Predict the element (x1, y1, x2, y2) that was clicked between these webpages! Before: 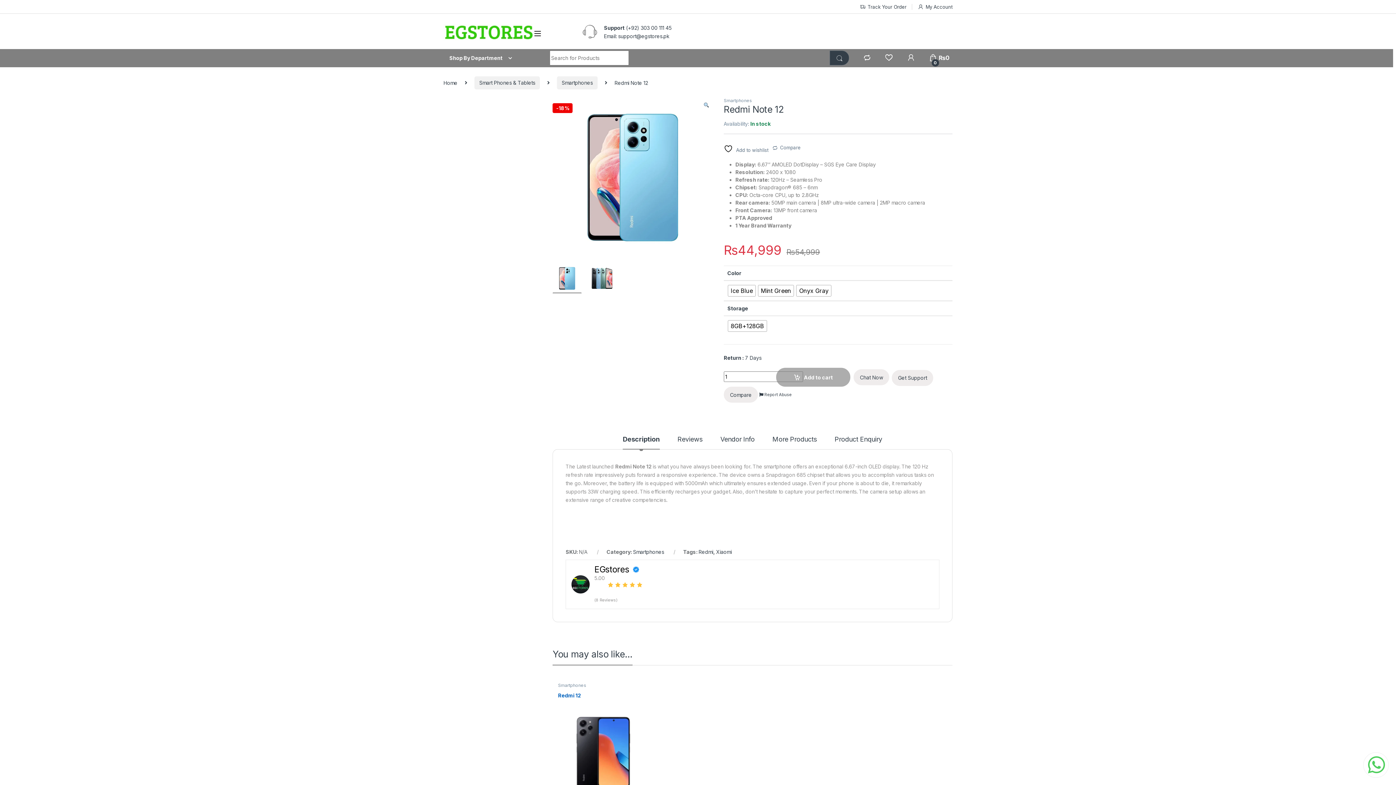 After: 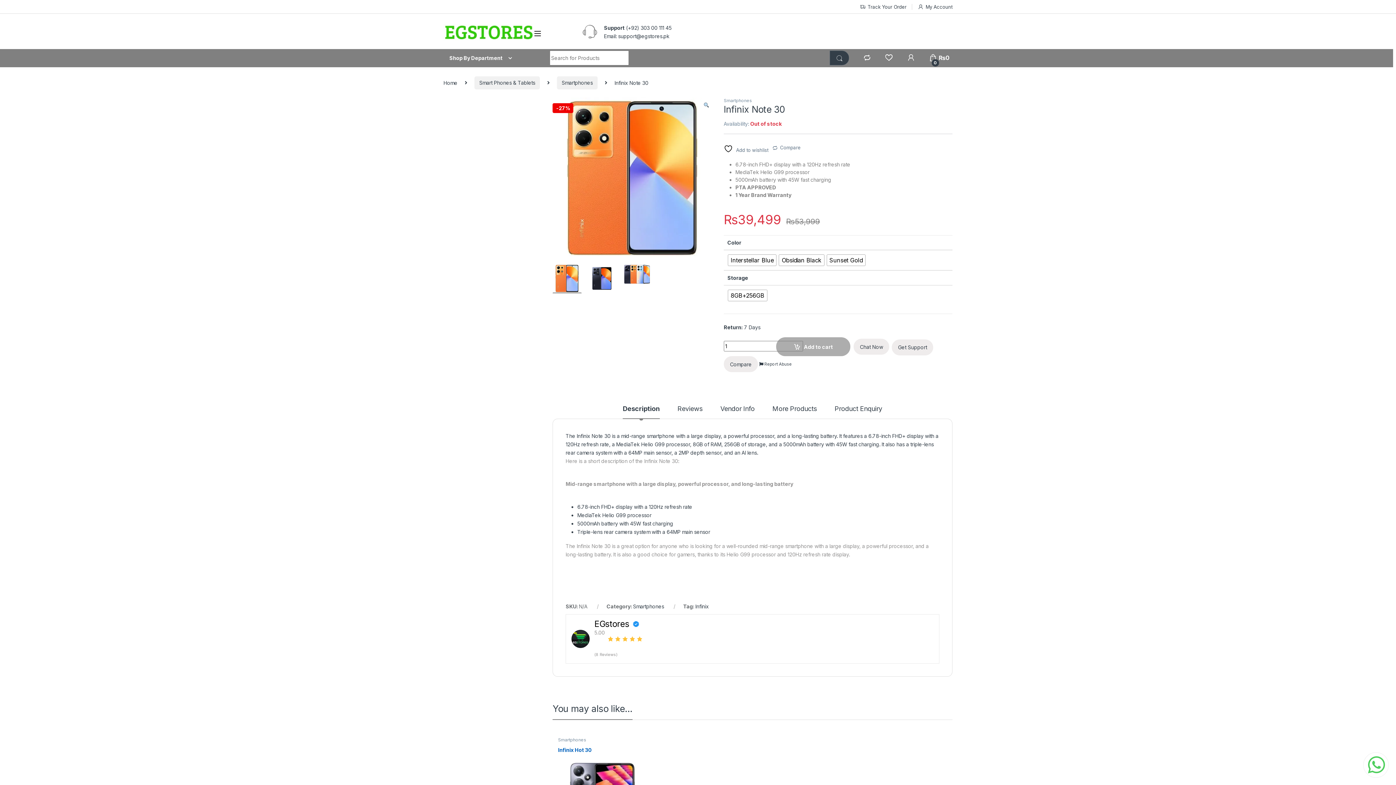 Action: label: Infinix Note 30
-27% bbox: (658, 692, 747, 797)